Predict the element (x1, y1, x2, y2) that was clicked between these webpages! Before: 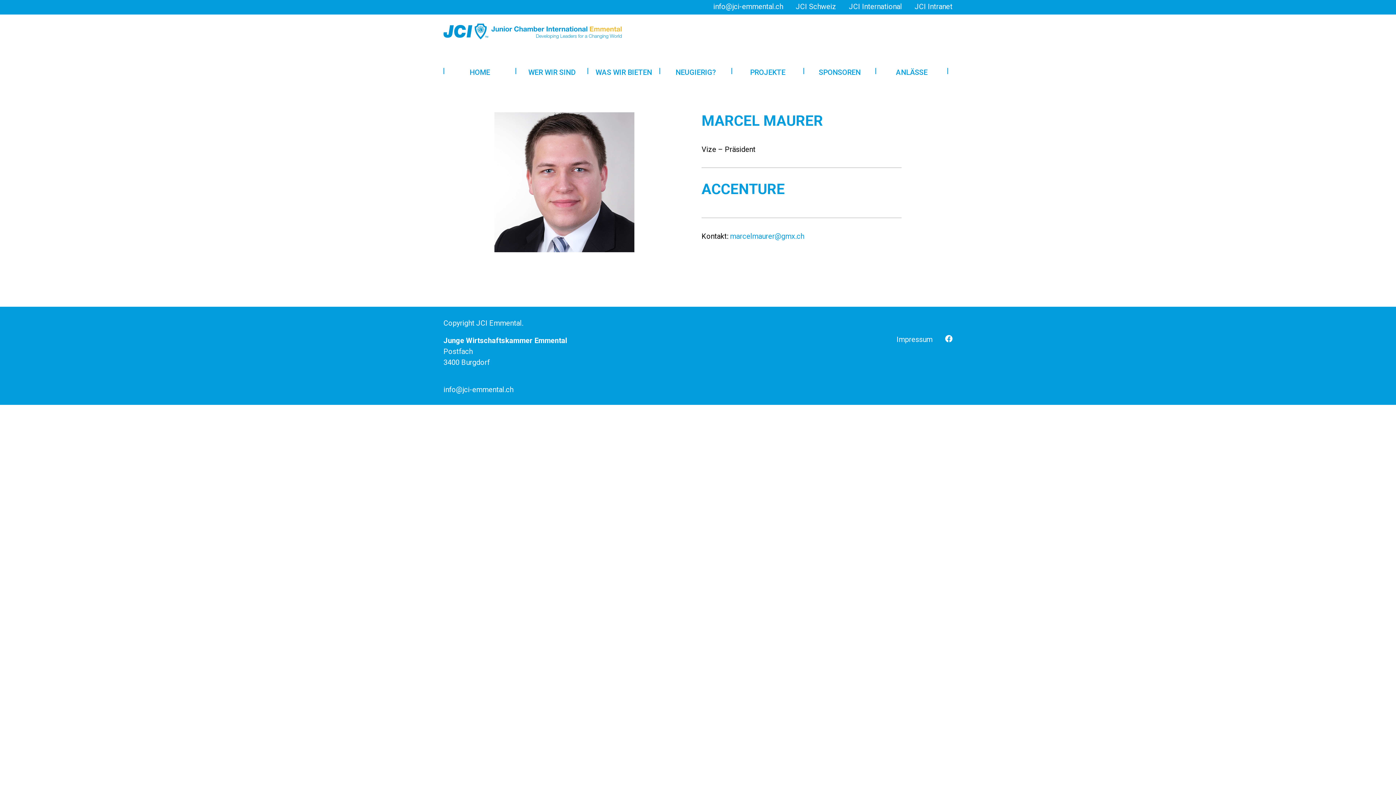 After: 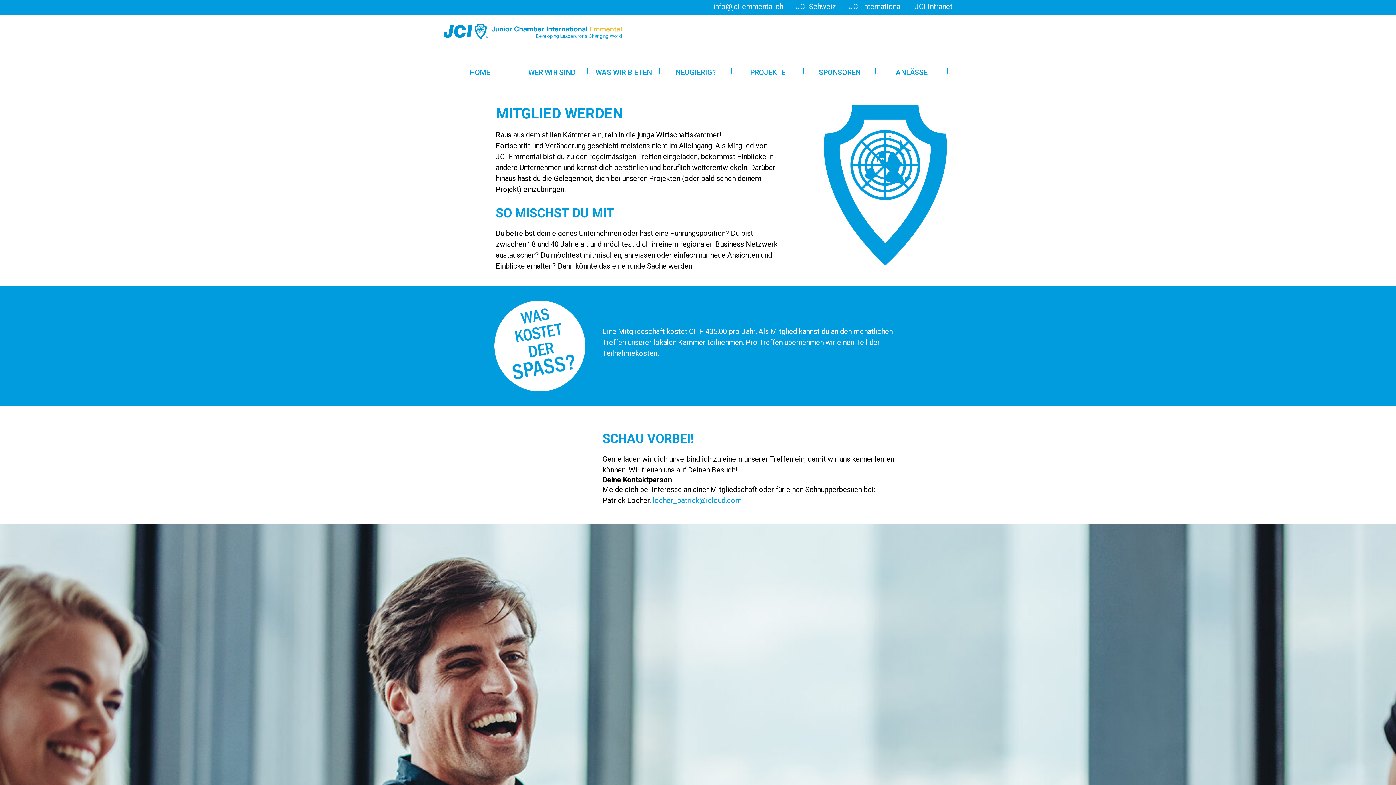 Action: bbox: (670, 67, 721, 76) label: NEUGIERIG?